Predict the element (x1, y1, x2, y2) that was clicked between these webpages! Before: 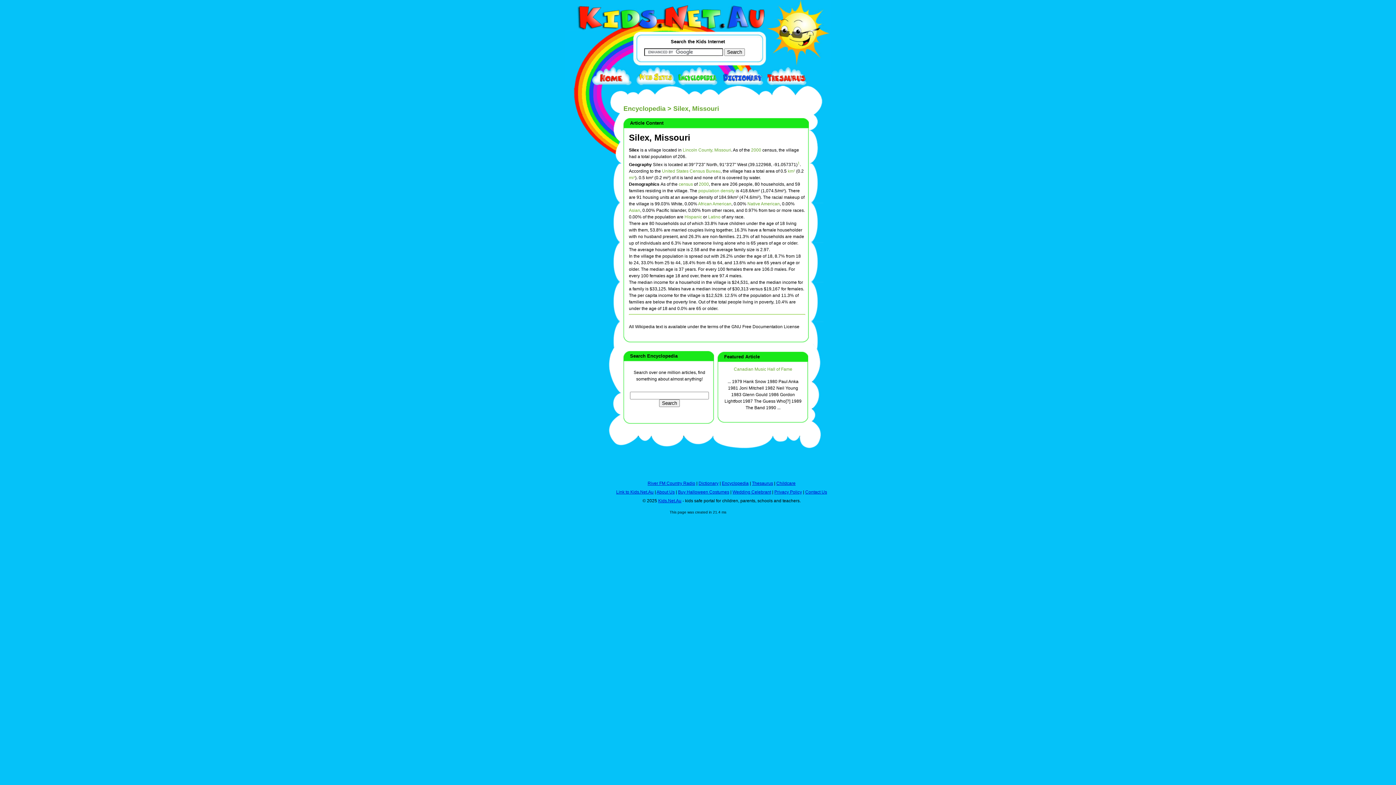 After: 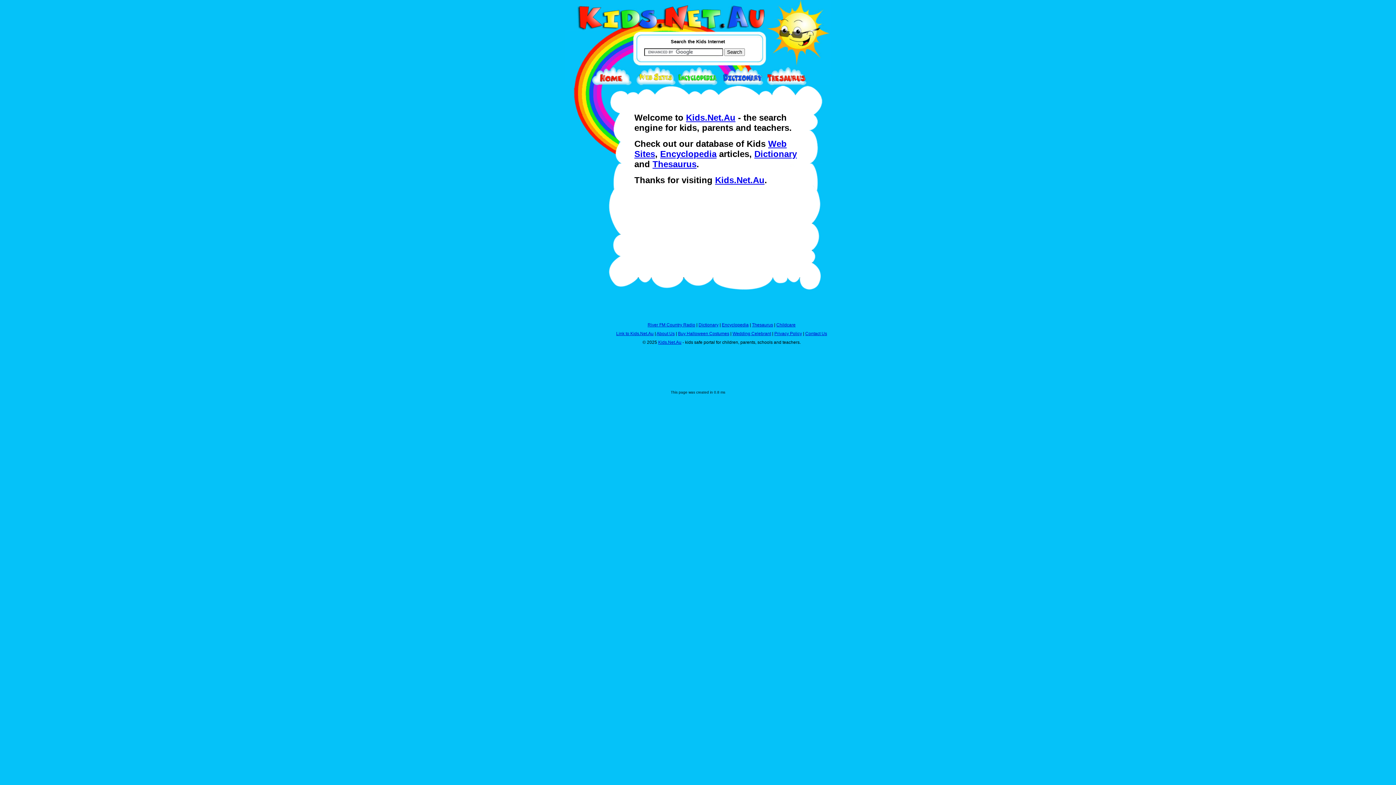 Action: bbox: (561, 26, 765, 31)